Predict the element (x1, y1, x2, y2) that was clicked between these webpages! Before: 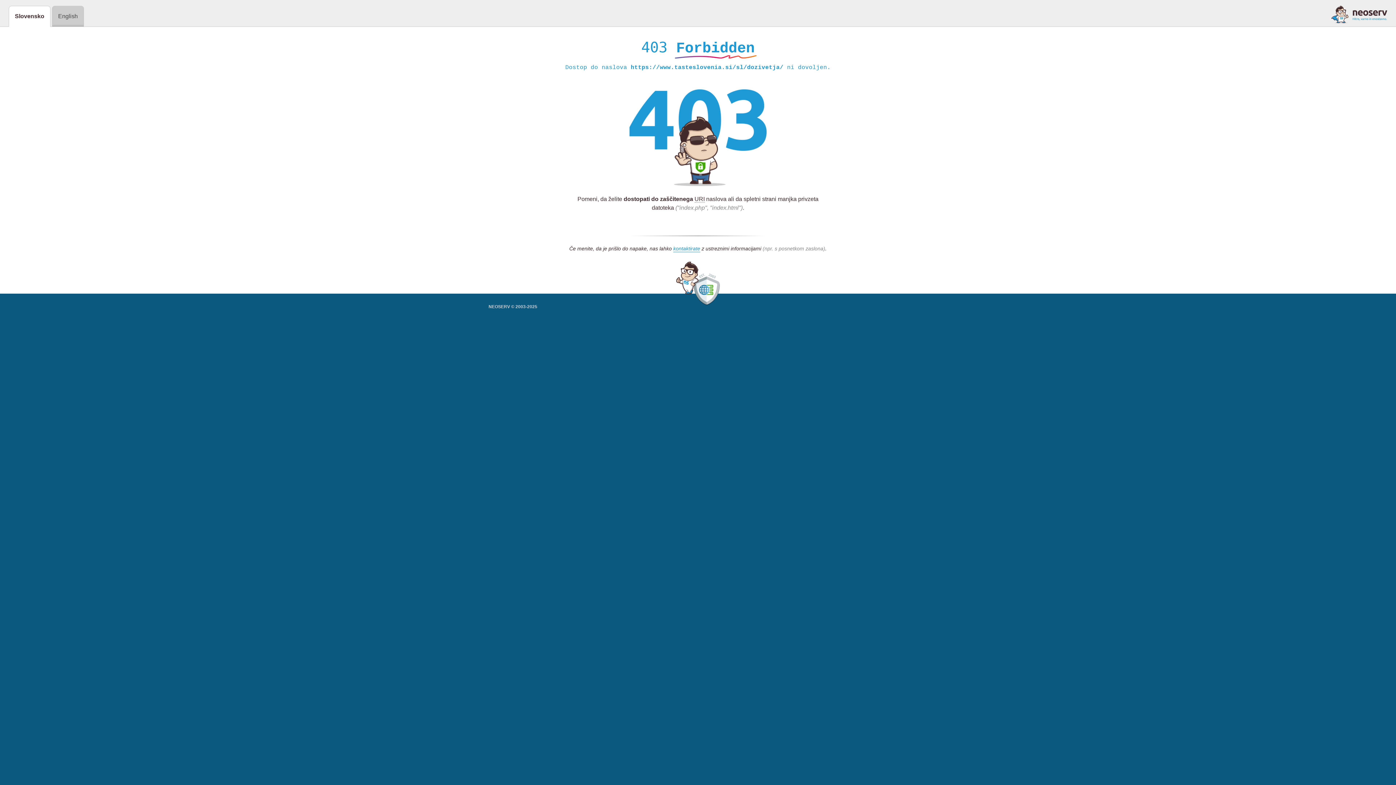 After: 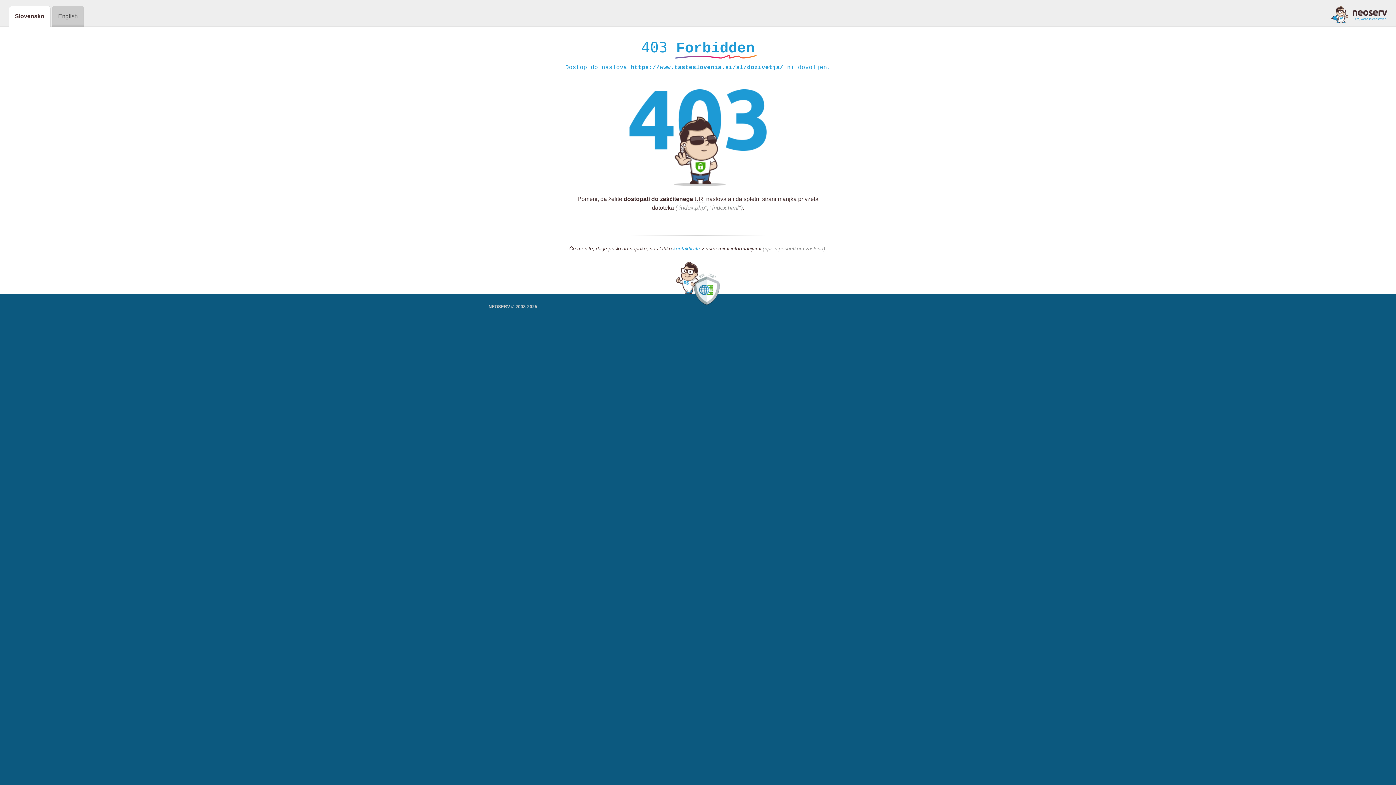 Action: bbox: (1331, 5, 1387, 23)